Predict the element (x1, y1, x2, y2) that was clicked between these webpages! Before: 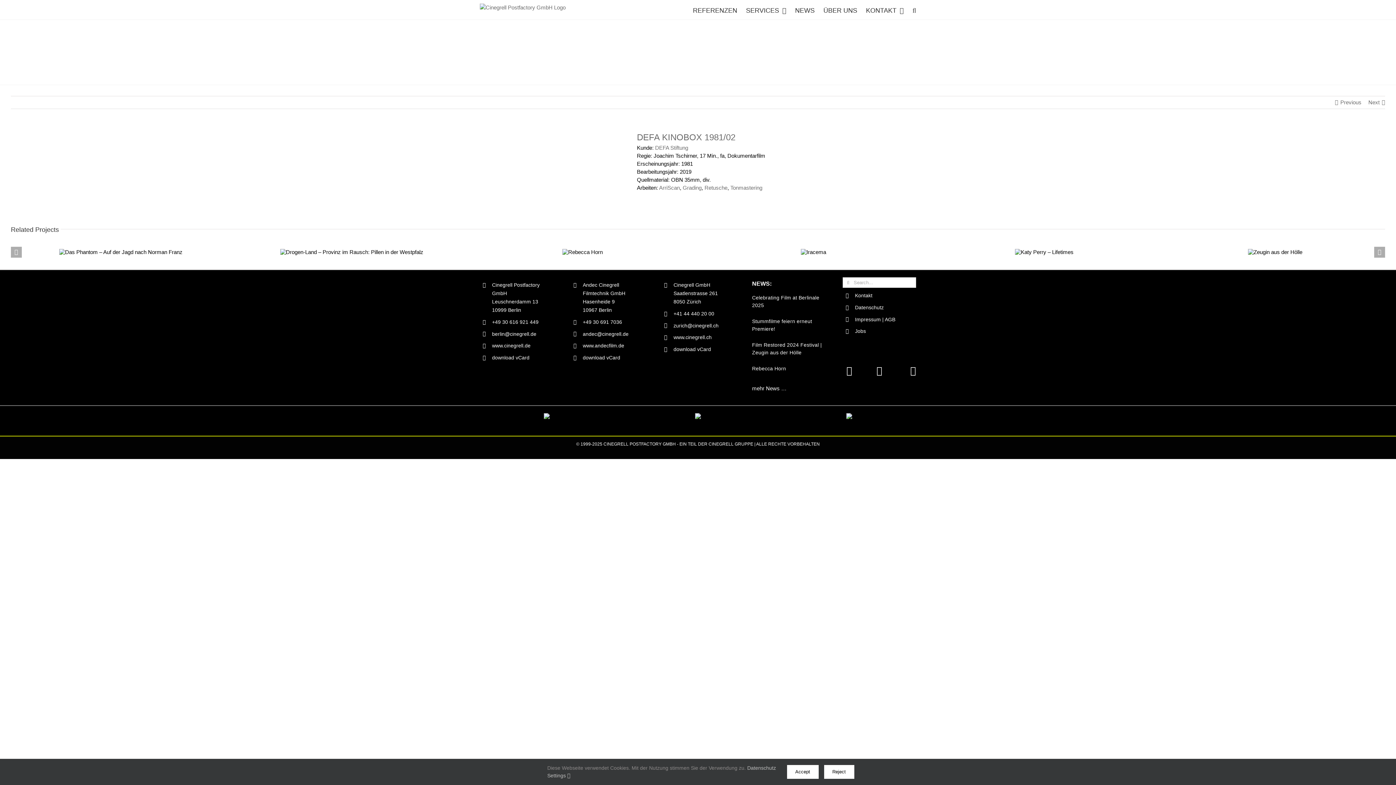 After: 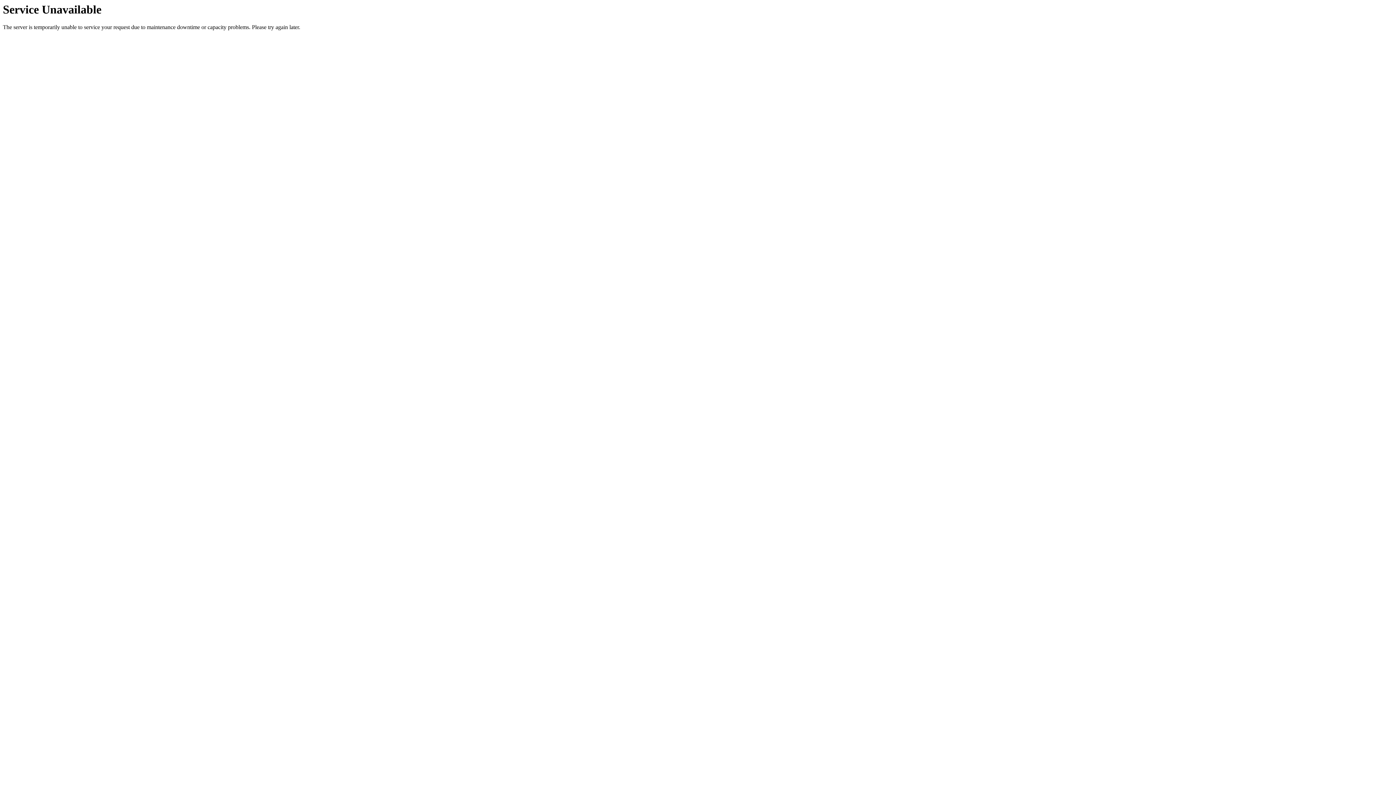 Action: label: Rebecca Horn bbox: (752, 365, 786, 371)